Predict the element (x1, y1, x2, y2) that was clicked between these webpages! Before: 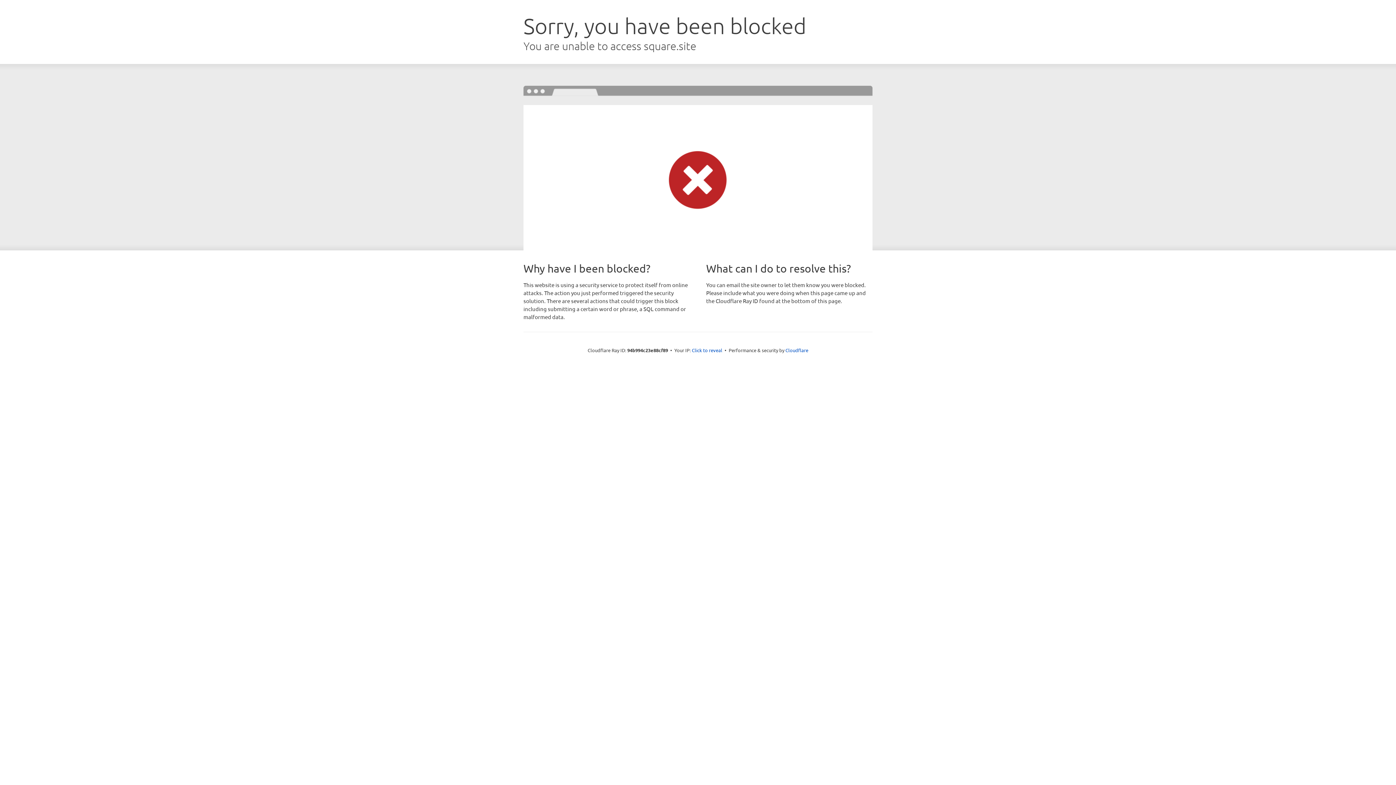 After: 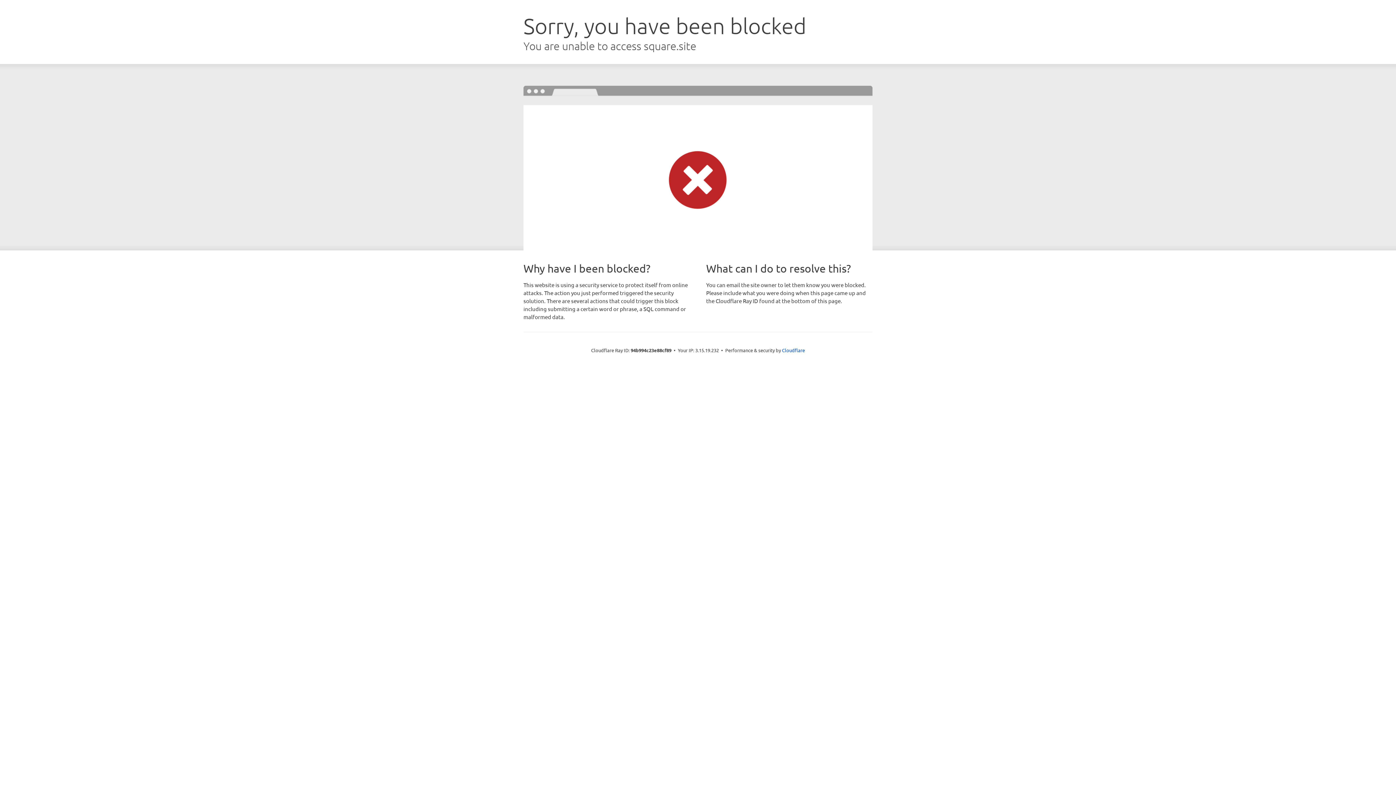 Action: label: Click to reveal bbox: (692, 346, 722, 353)